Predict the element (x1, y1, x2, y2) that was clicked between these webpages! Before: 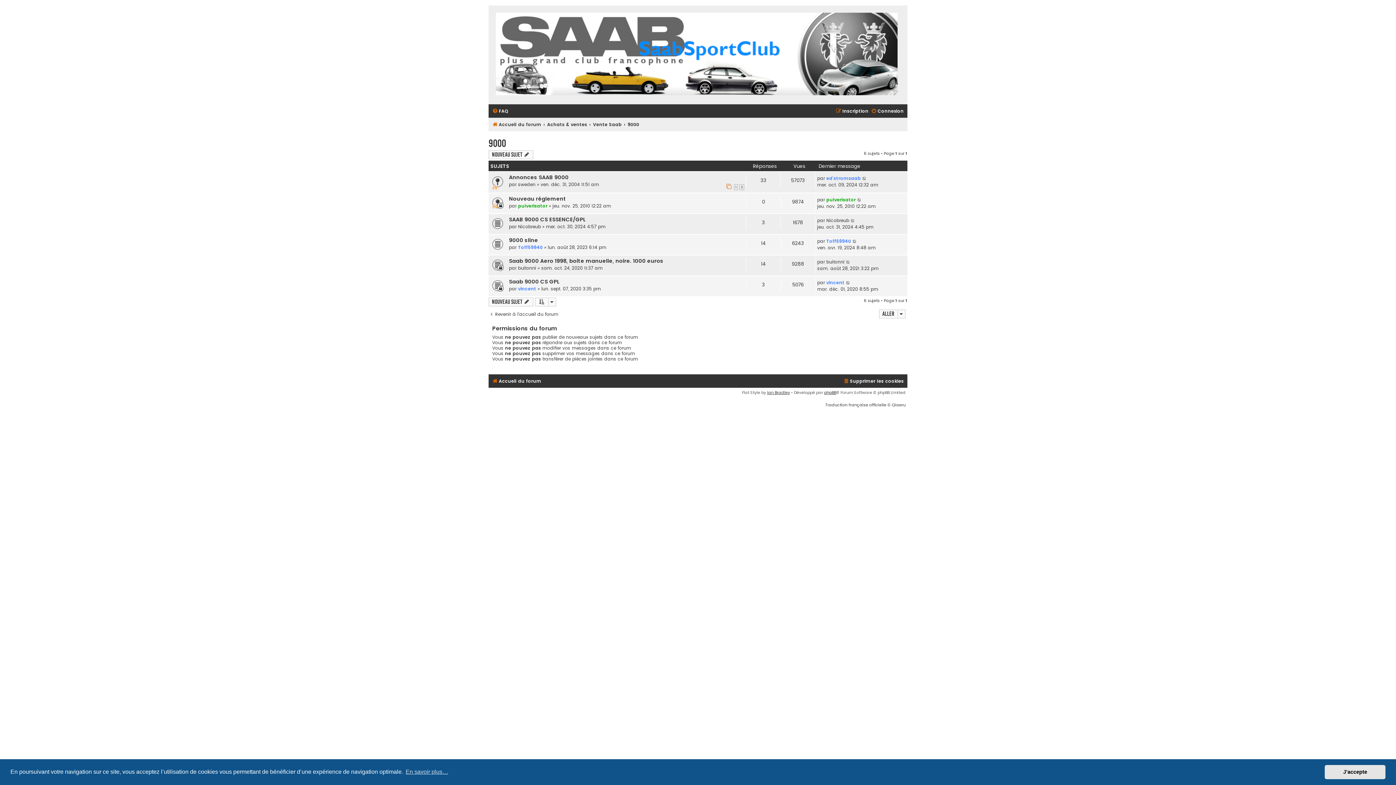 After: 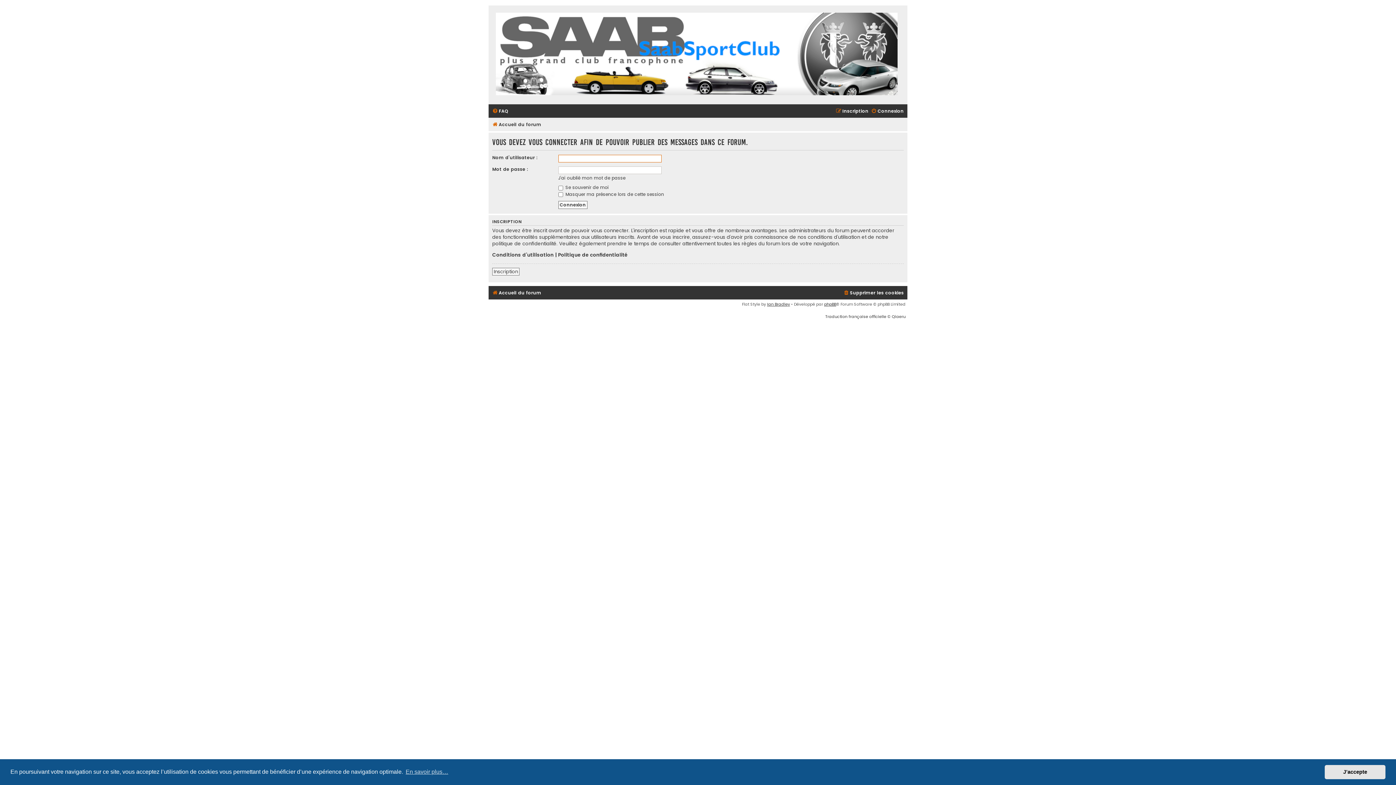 Action: label: Nouveau sujet  bbox: (488, 297, 533, 306)